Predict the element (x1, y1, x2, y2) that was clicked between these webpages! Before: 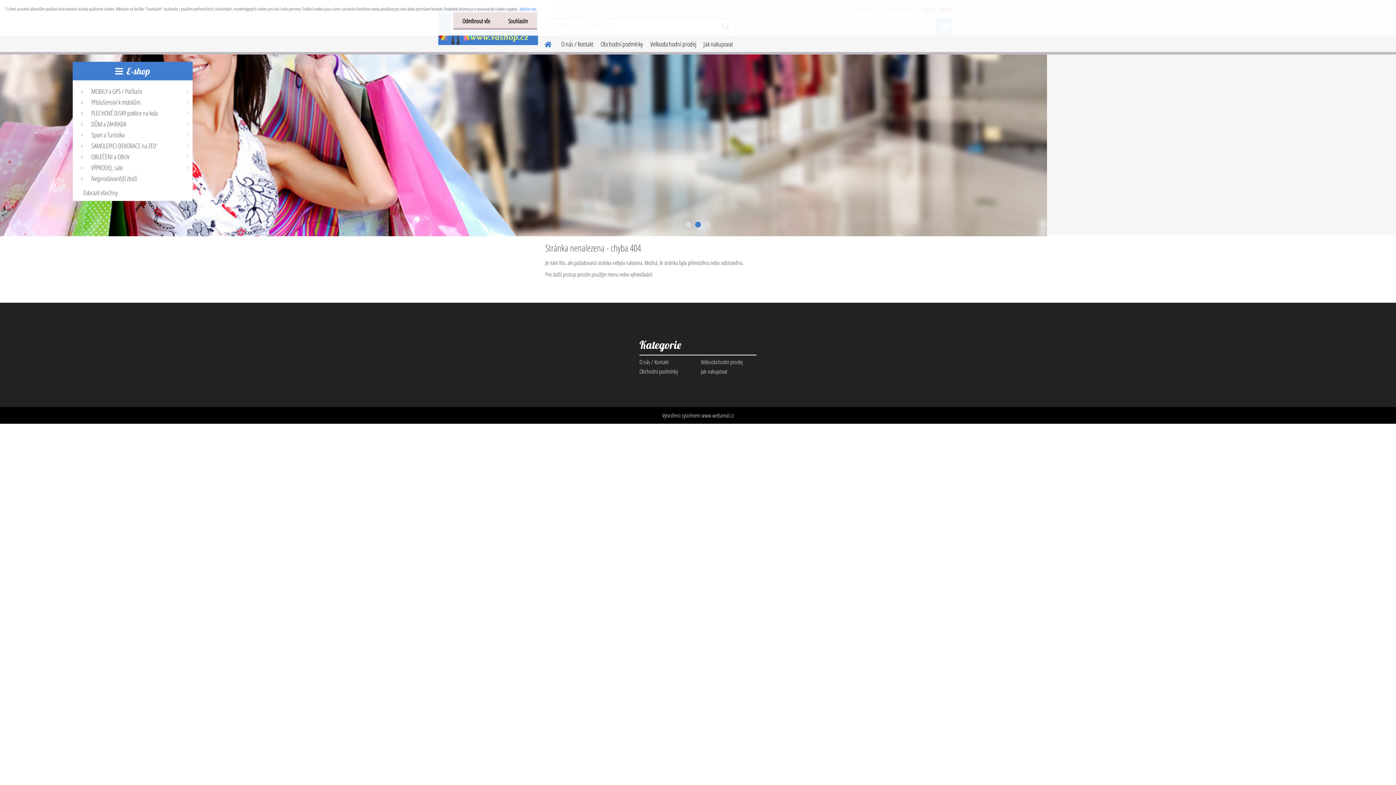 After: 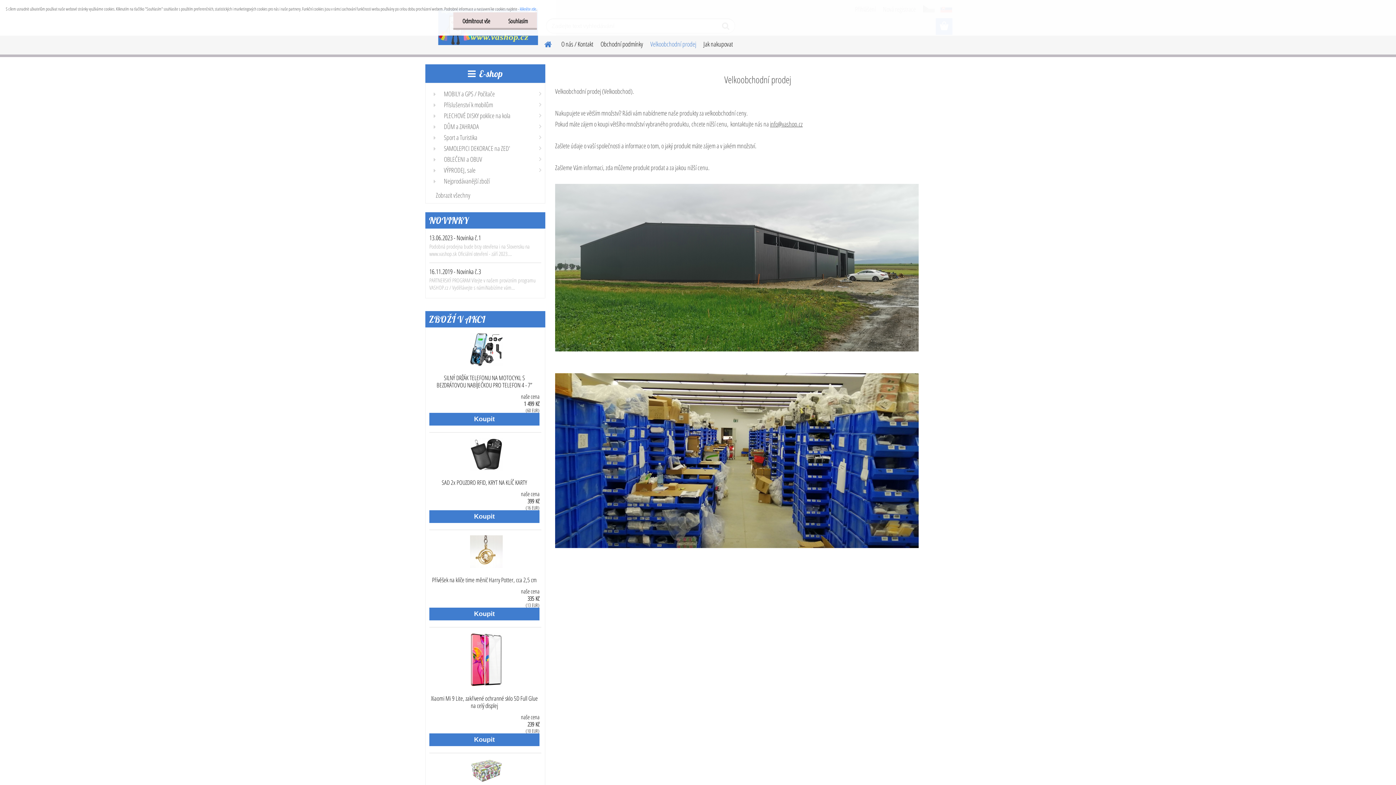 Action: label: Velkoobchodní prodej bbox: (646, 34, 700, 53)